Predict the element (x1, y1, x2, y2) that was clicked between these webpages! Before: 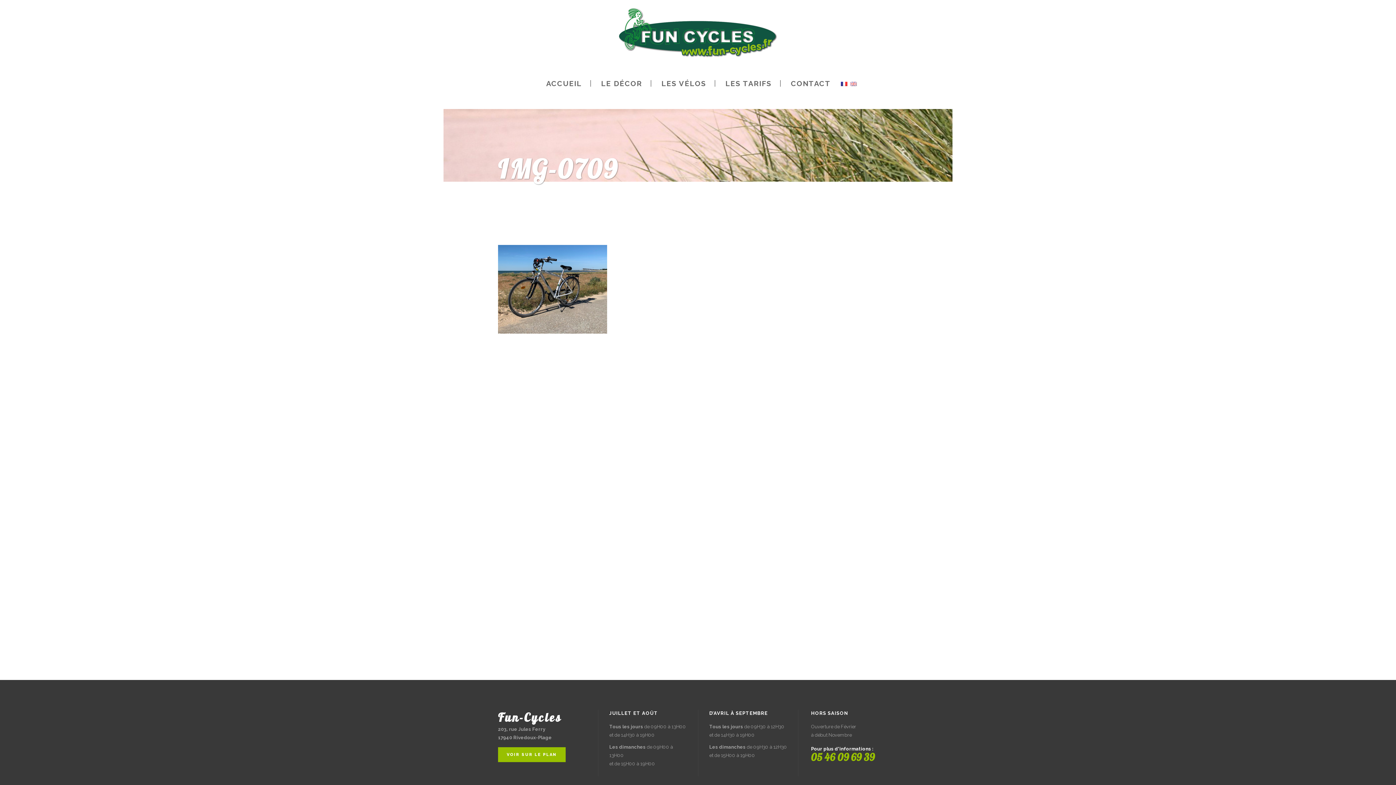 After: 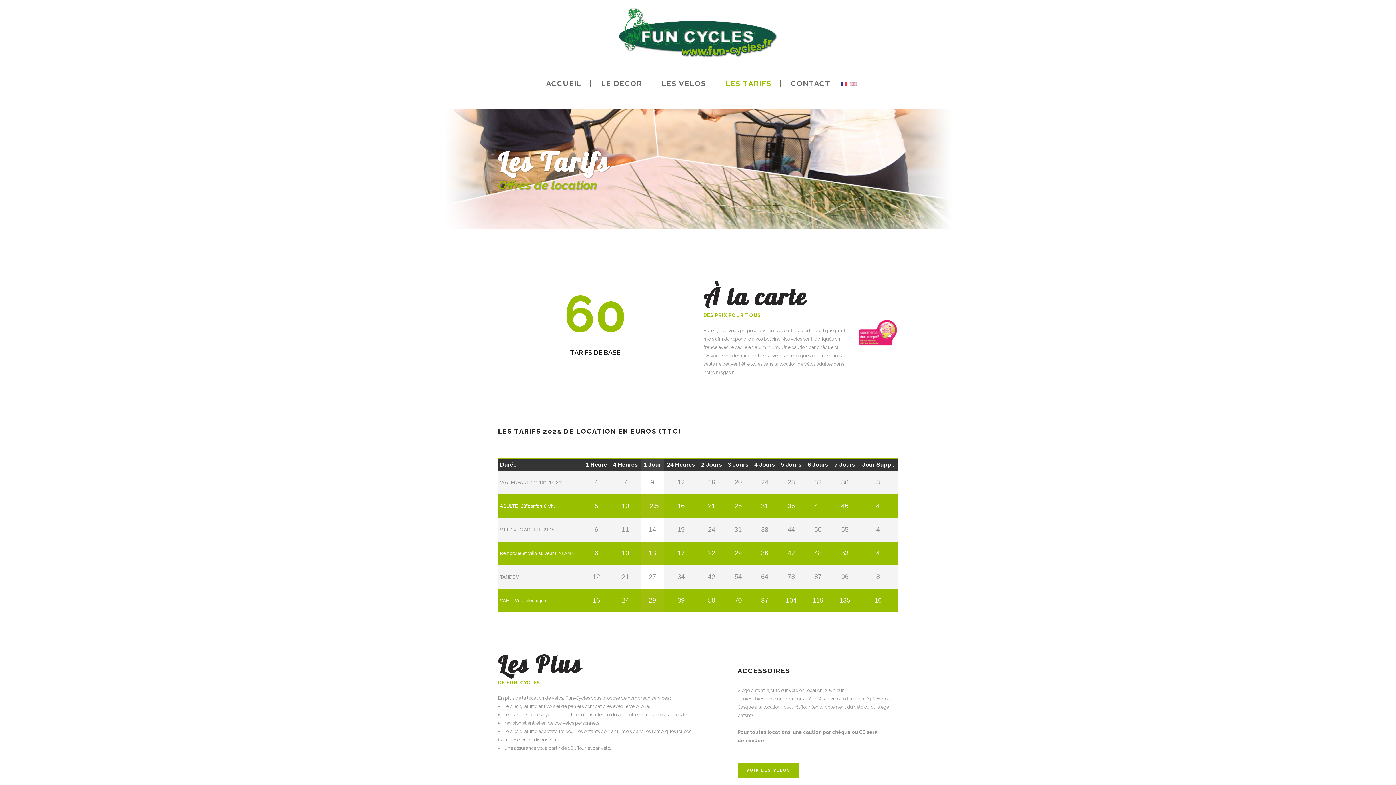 Action: bbox: (716, 58, 780, 109) label: LES TARIFS